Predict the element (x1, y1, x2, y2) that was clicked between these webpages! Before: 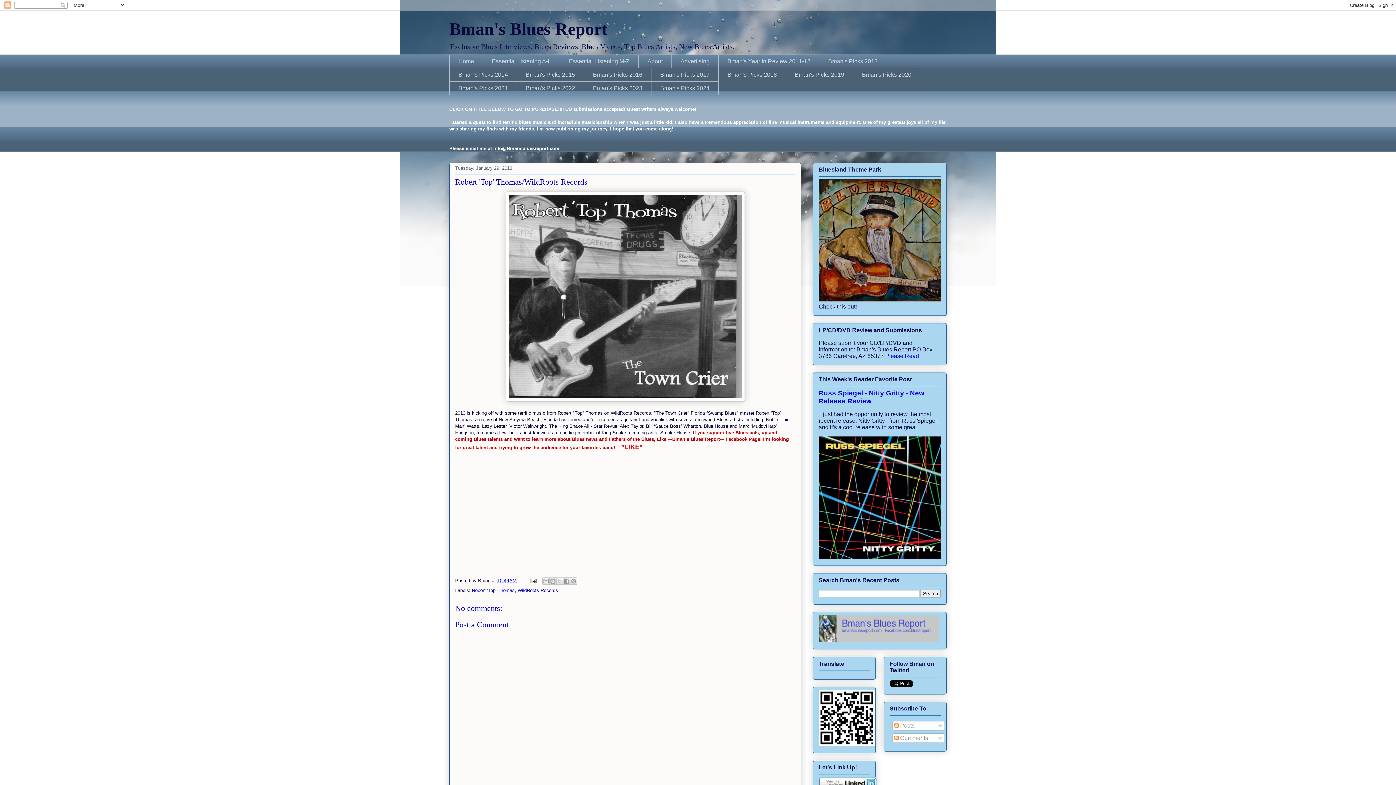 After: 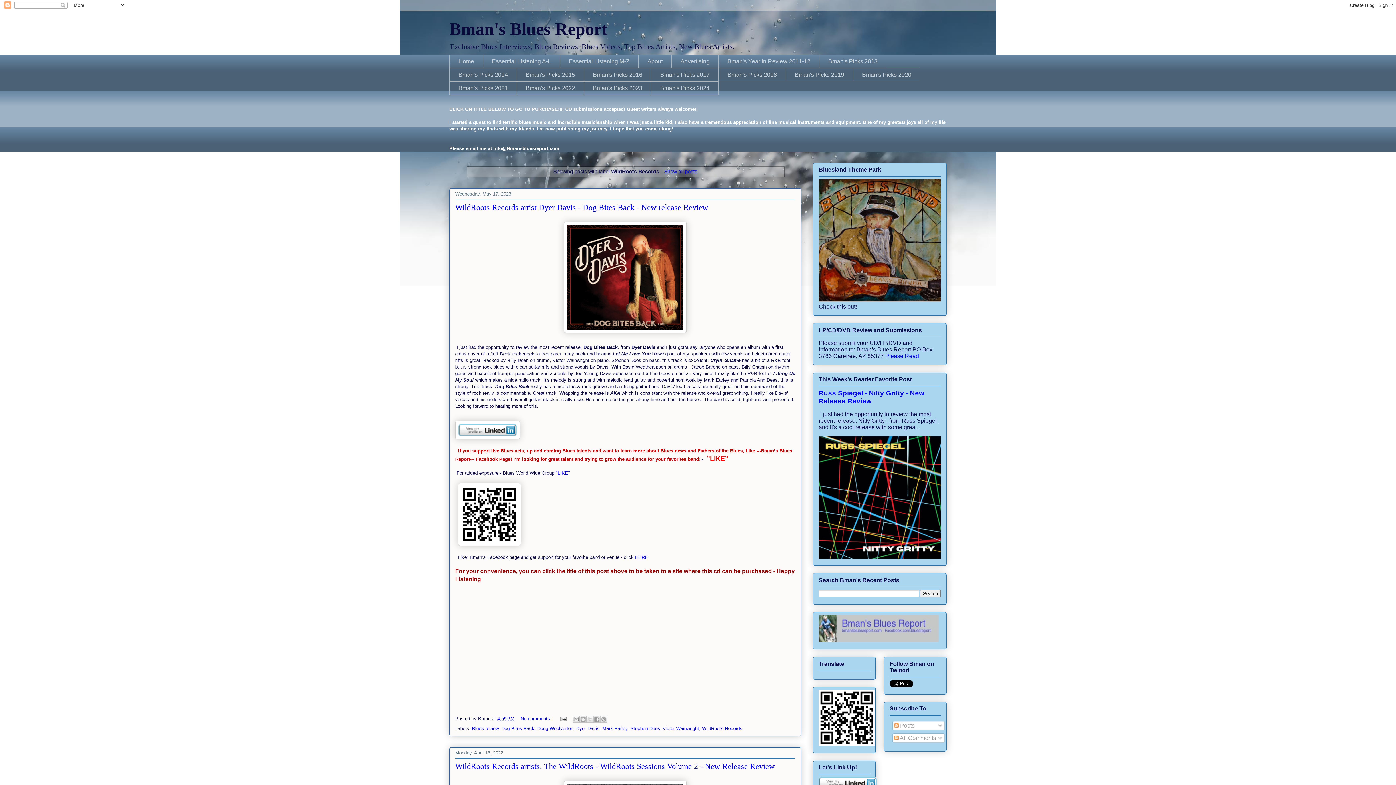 Action: label: WildRoots Records bbox: (517, 587, 558, 593)